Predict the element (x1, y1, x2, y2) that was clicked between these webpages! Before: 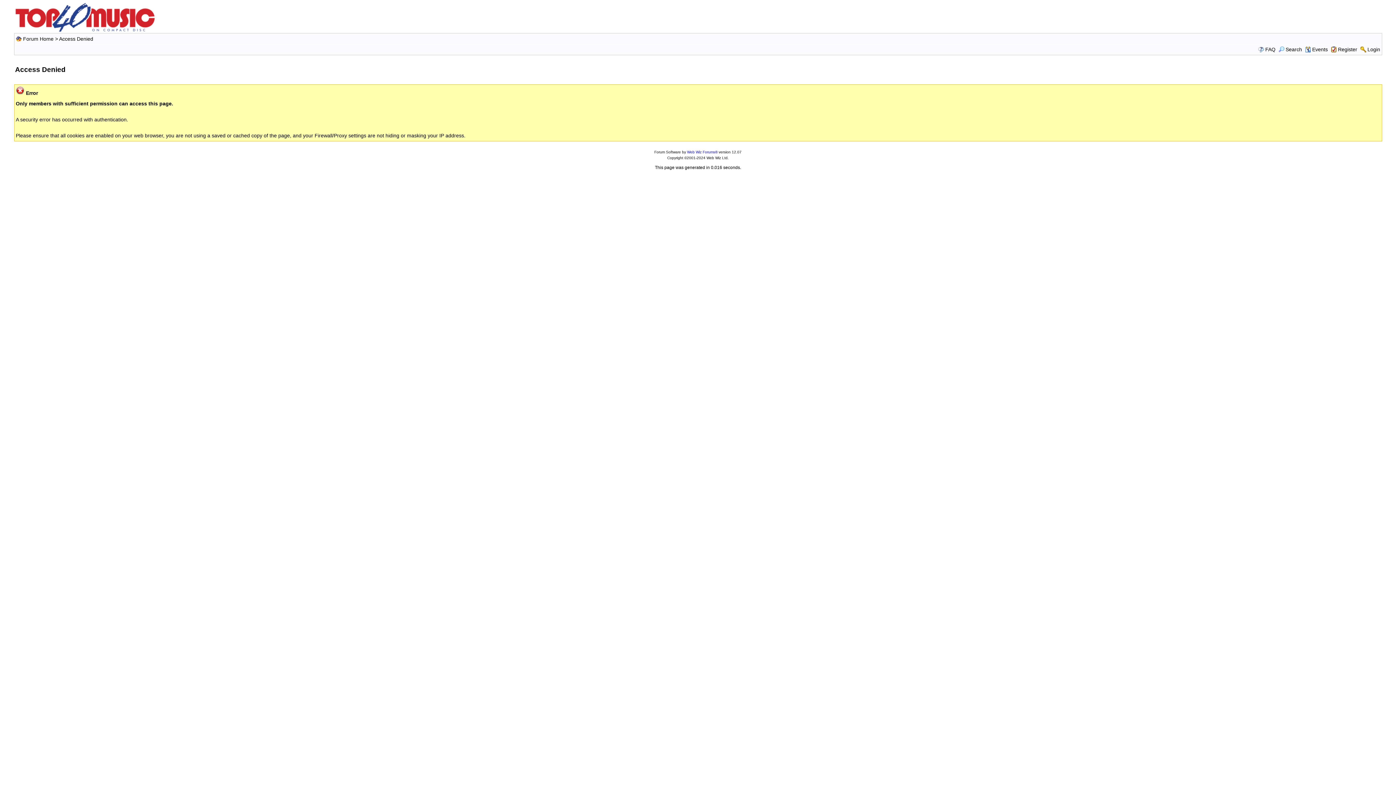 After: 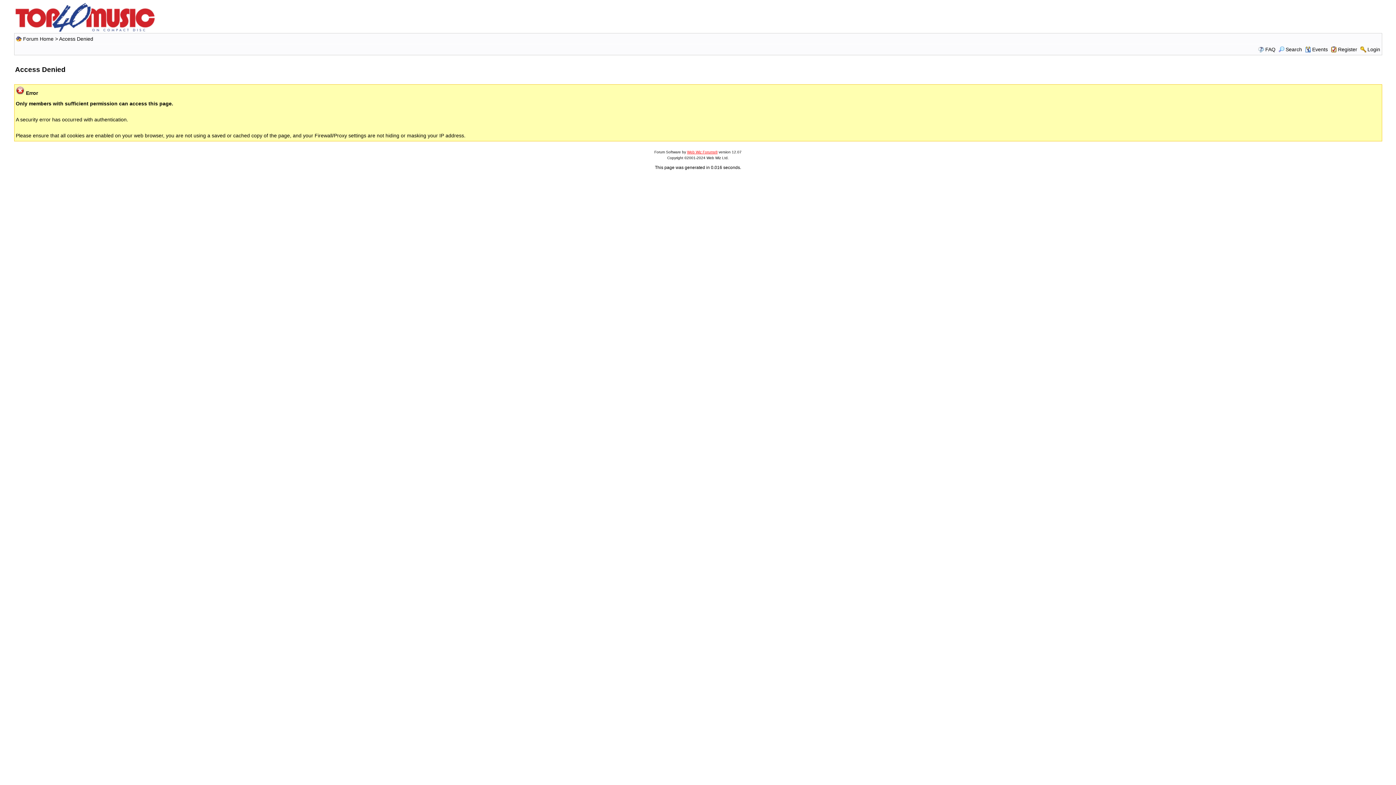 Action: label: Web Wiz Forums® bbox: (687, 150, 717, 154)